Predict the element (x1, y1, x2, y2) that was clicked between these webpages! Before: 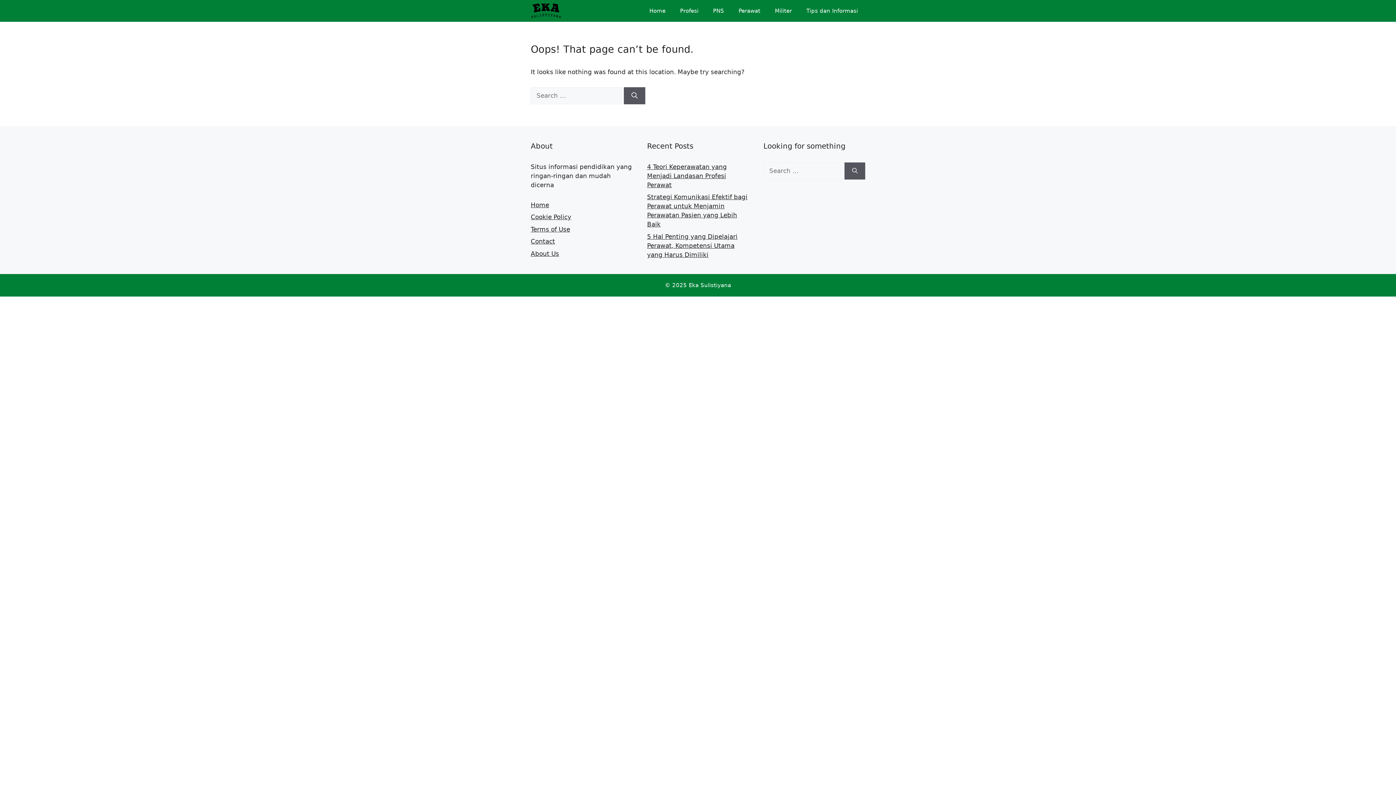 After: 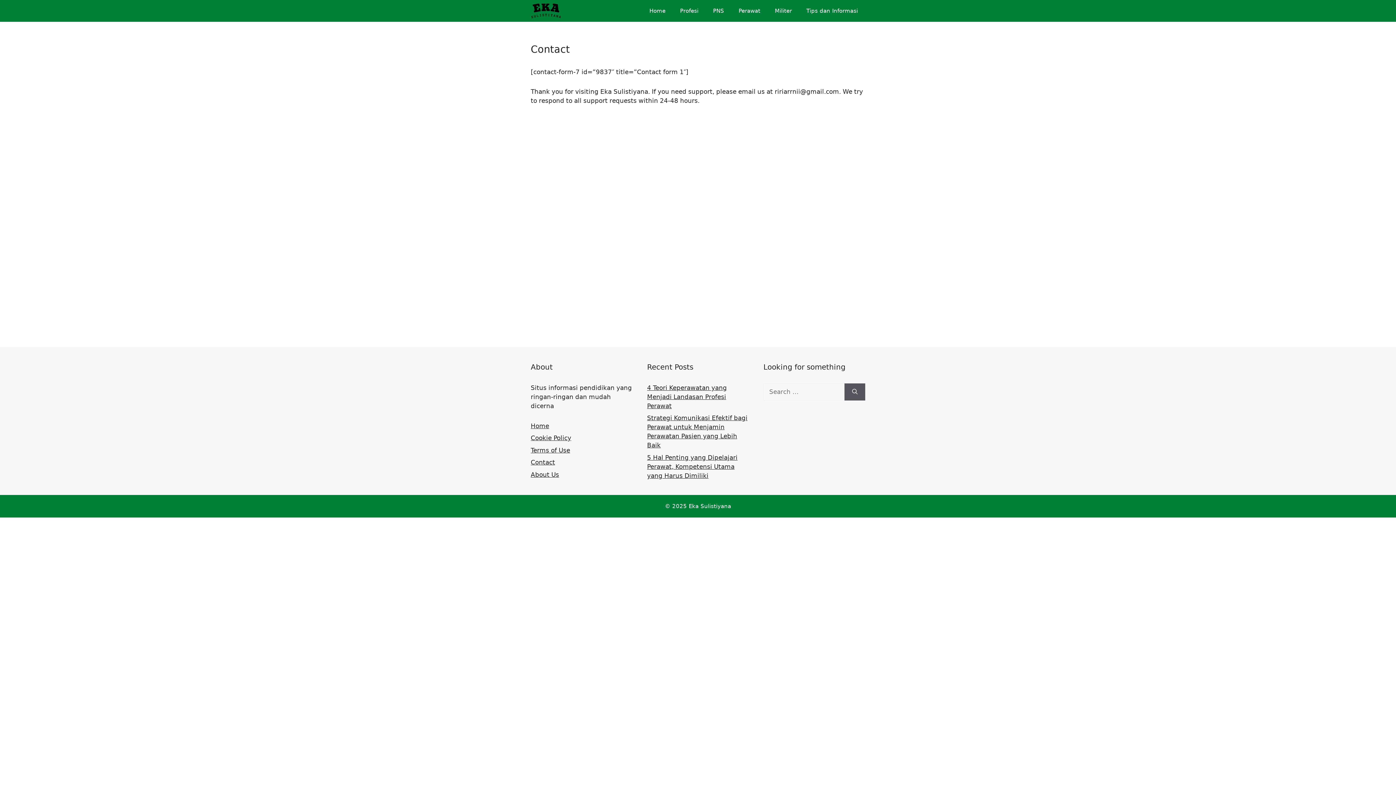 Action: bbox: (530, 237, 555, 245) label: Contact